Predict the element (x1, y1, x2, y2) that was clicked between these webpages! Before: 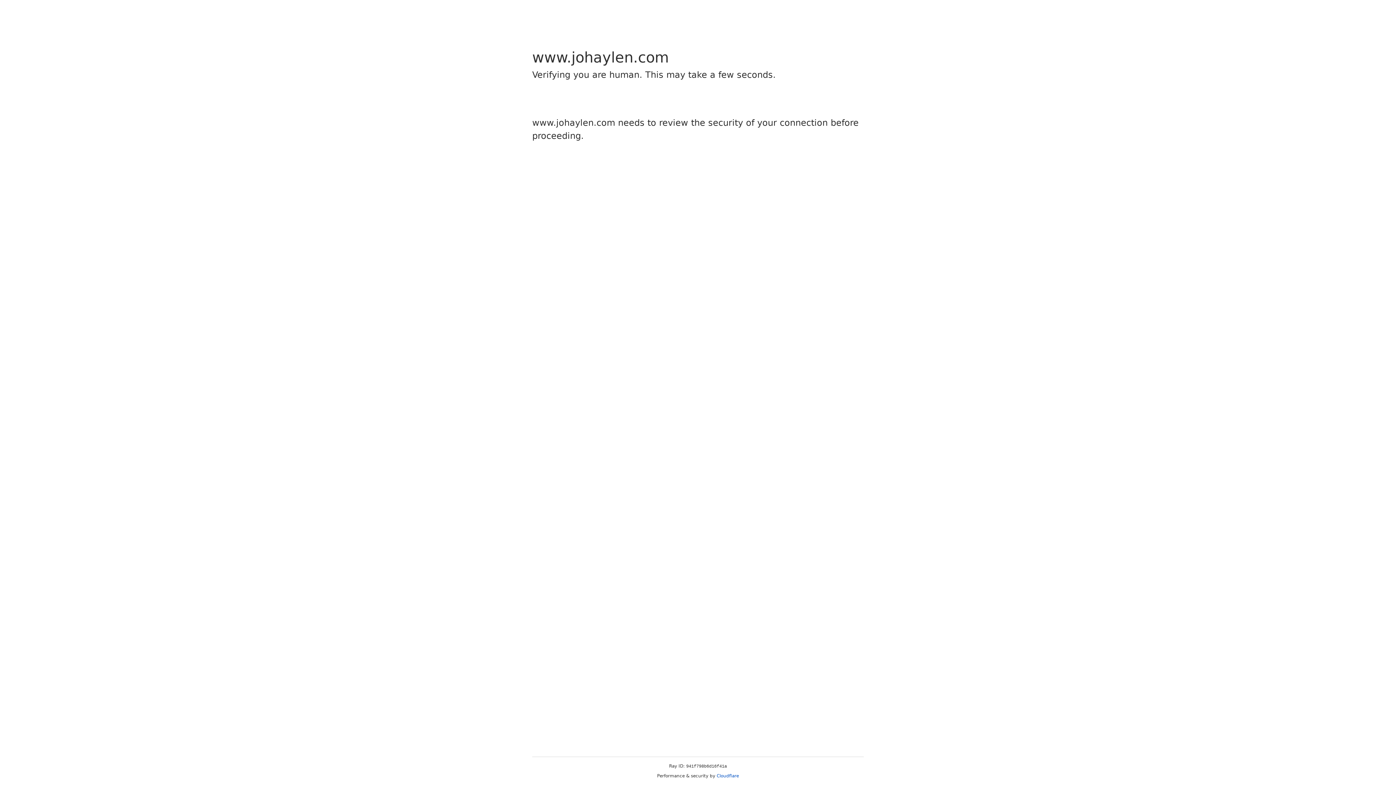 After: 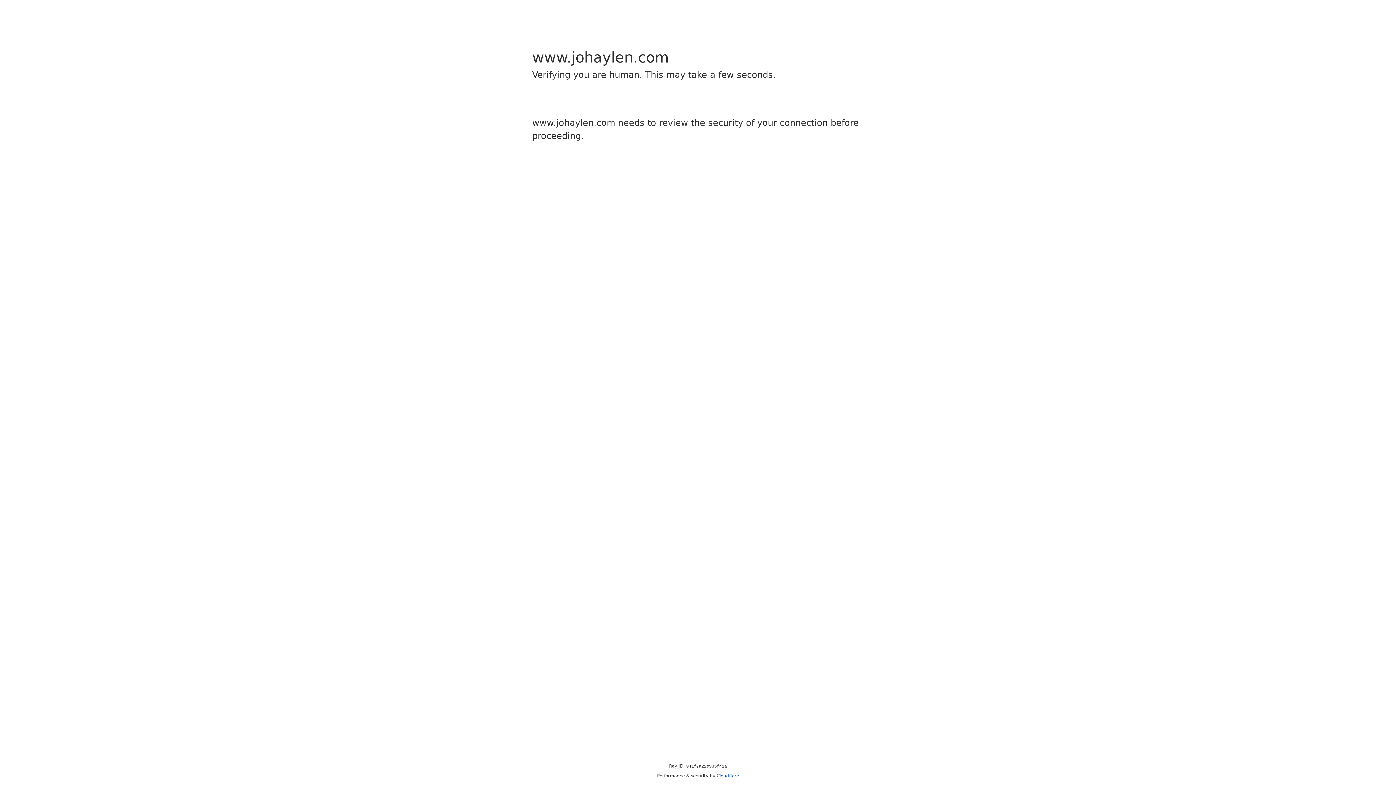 Action: bbox: (716, 773, 739, 778) label: Cloudflare